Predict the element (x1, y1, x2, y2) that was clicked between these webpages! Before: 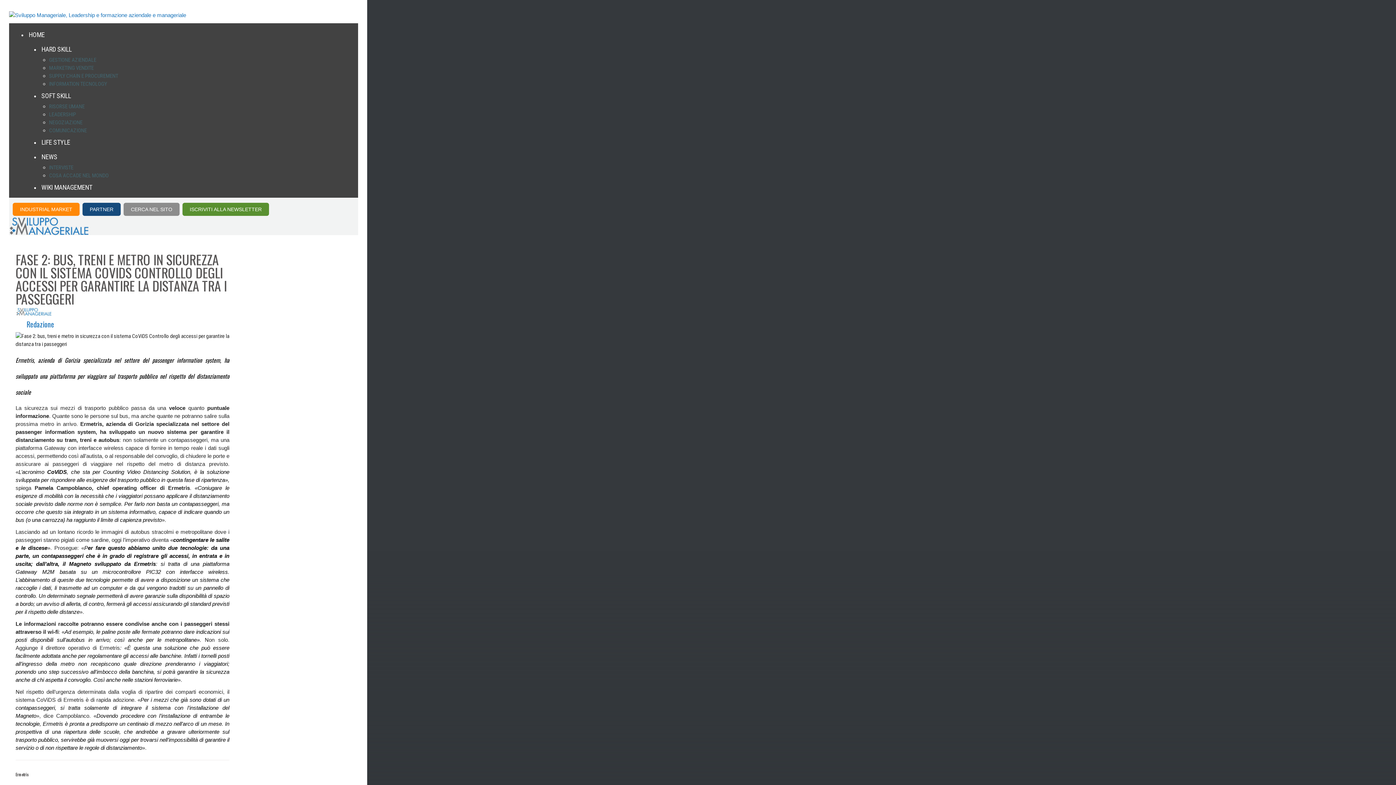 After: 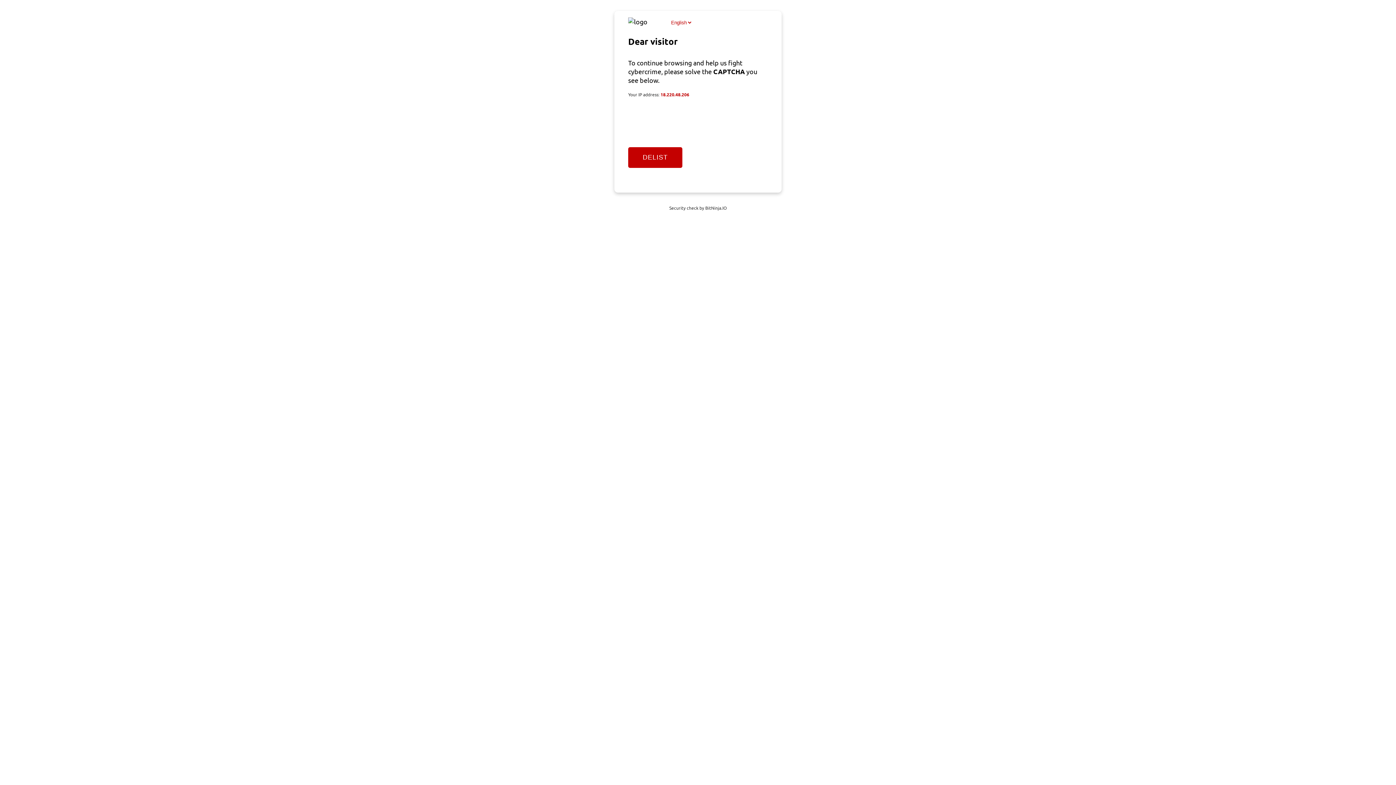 Action: label: PARTNER bbox: (82, 202, 120, 216)